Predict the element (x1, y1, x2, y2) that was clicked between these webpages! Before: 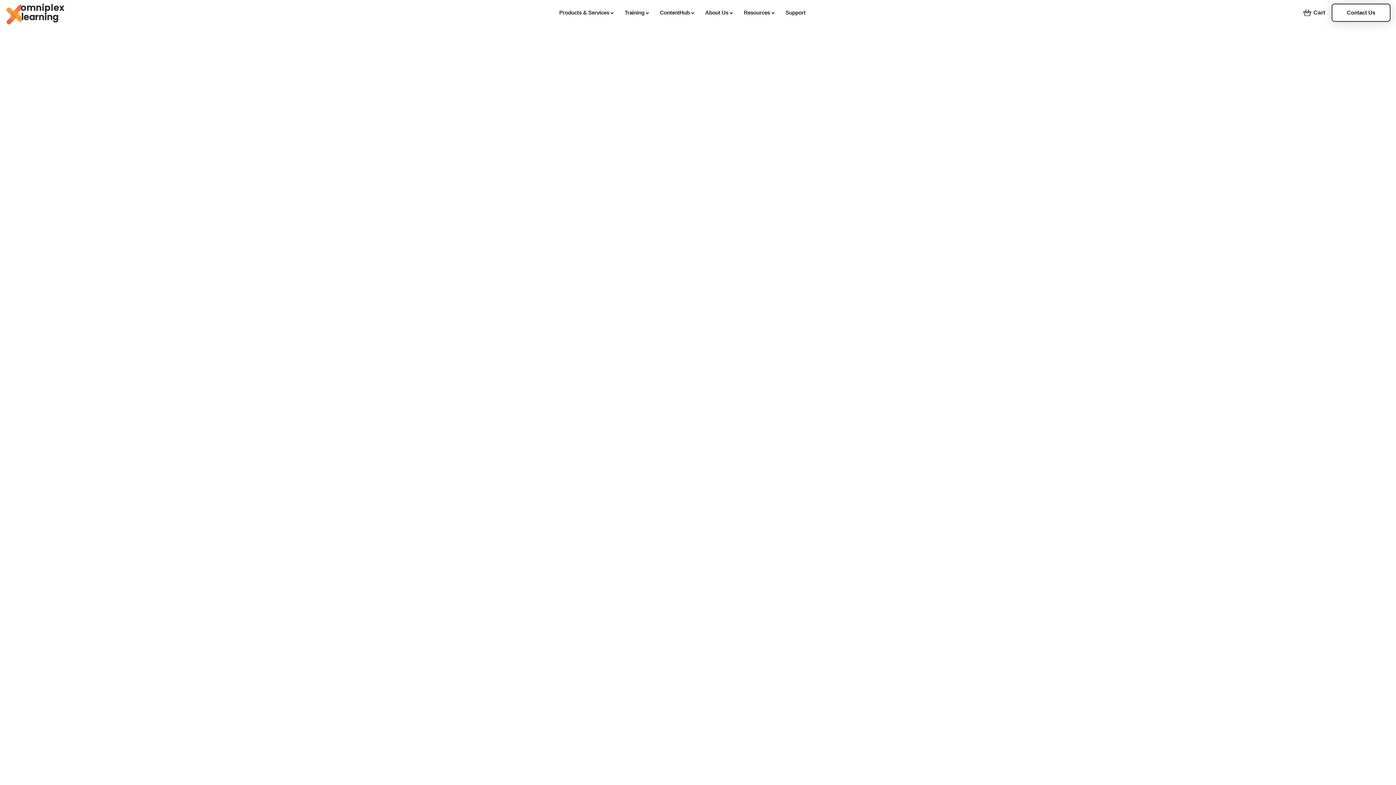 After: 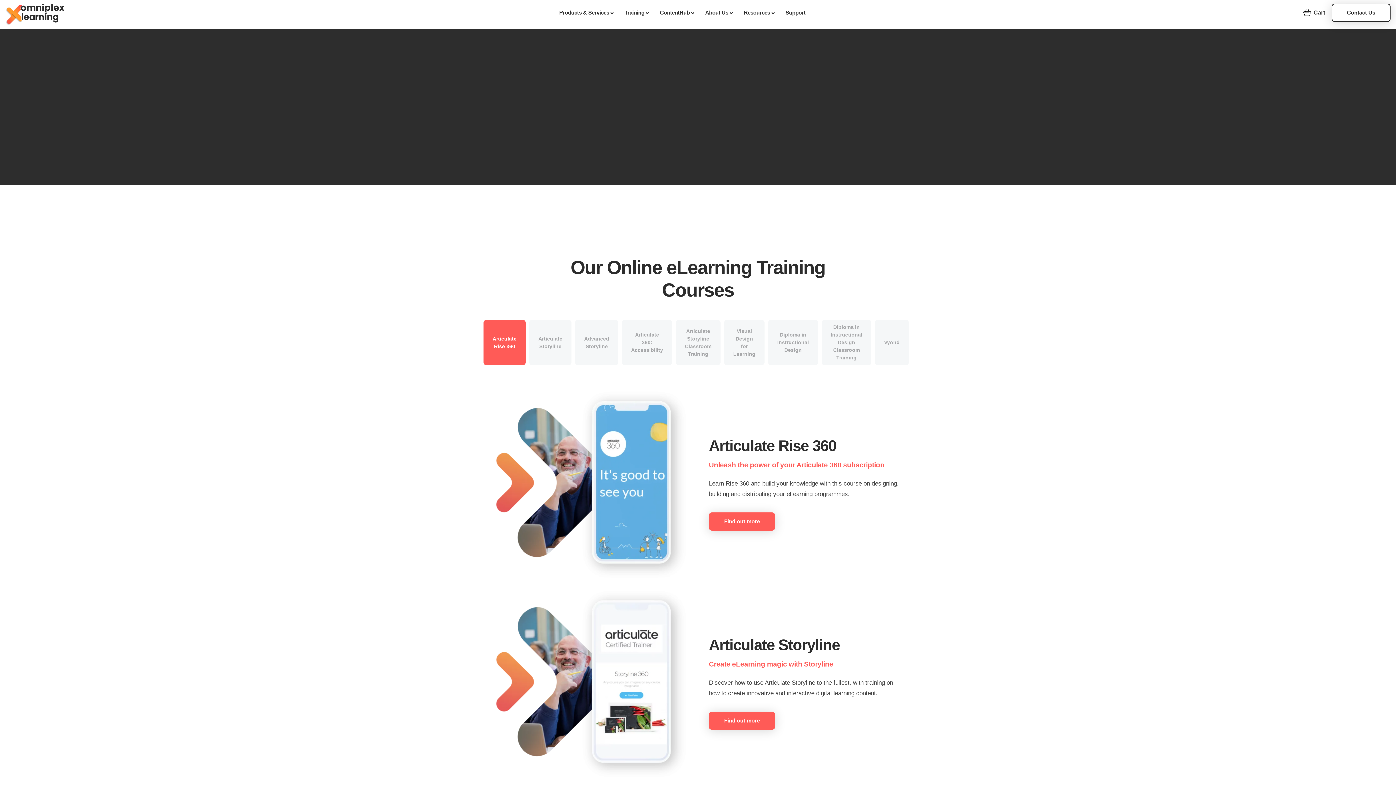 Action: label: Training  bbox: (624, 9, 649, 15)